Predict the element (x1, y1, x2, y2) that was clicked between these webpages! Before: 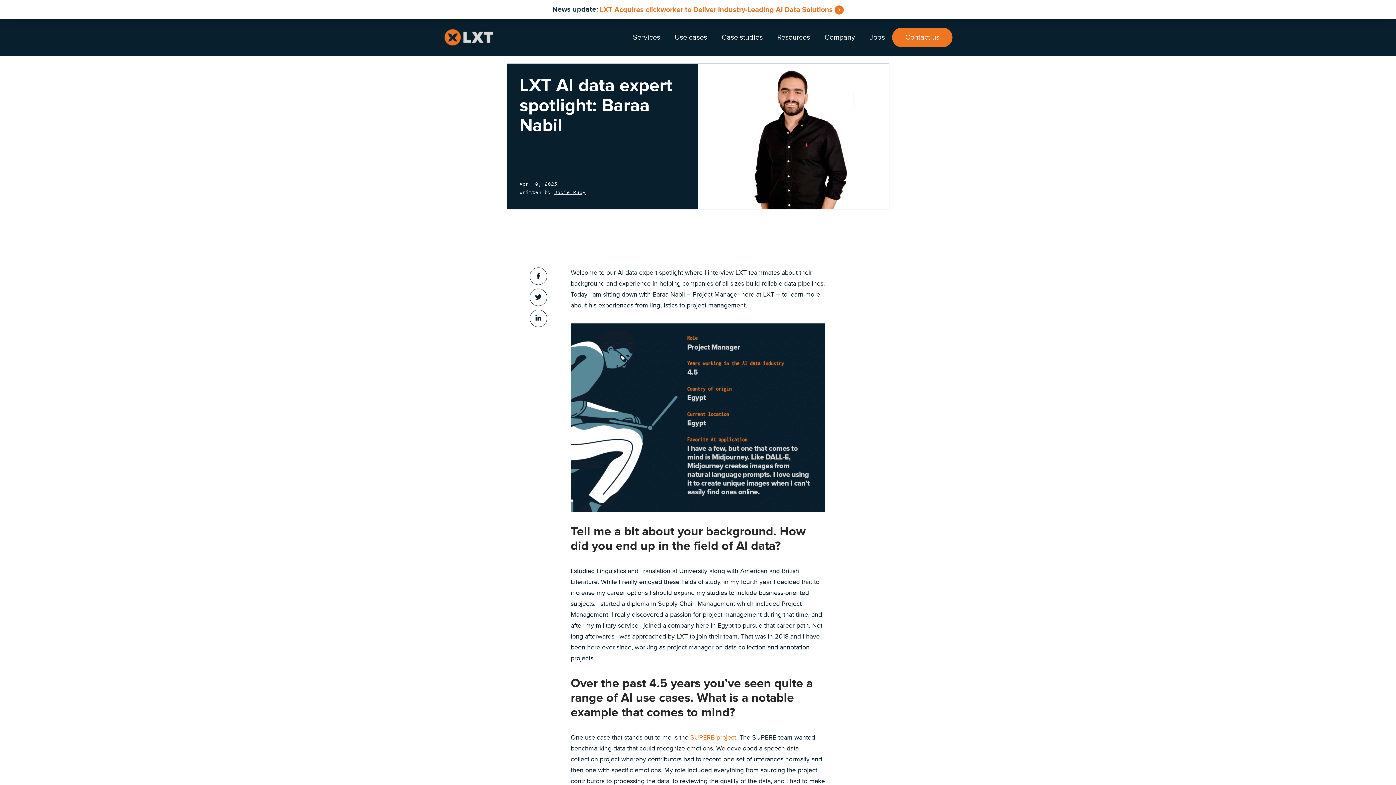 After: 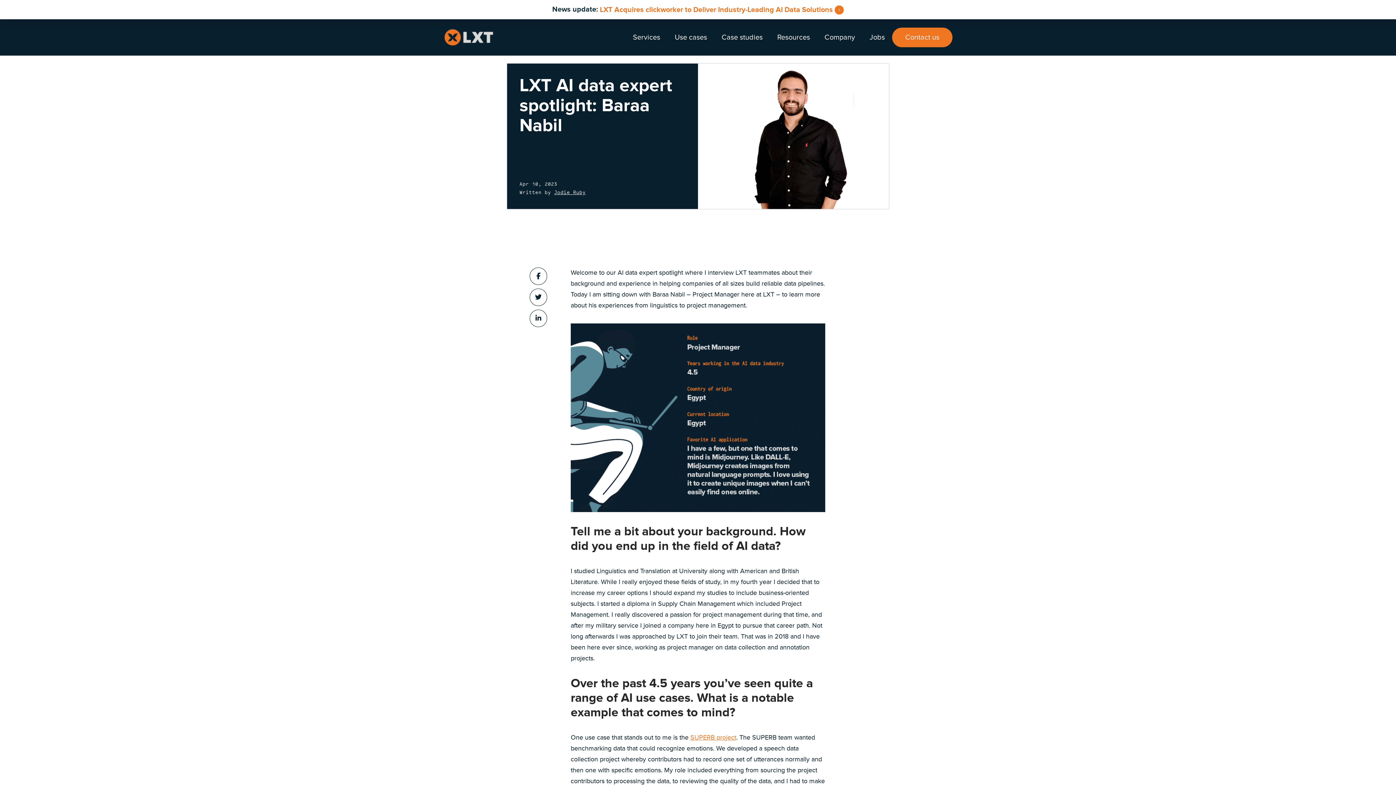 Action: bbox: (529, 309, 547, 327)